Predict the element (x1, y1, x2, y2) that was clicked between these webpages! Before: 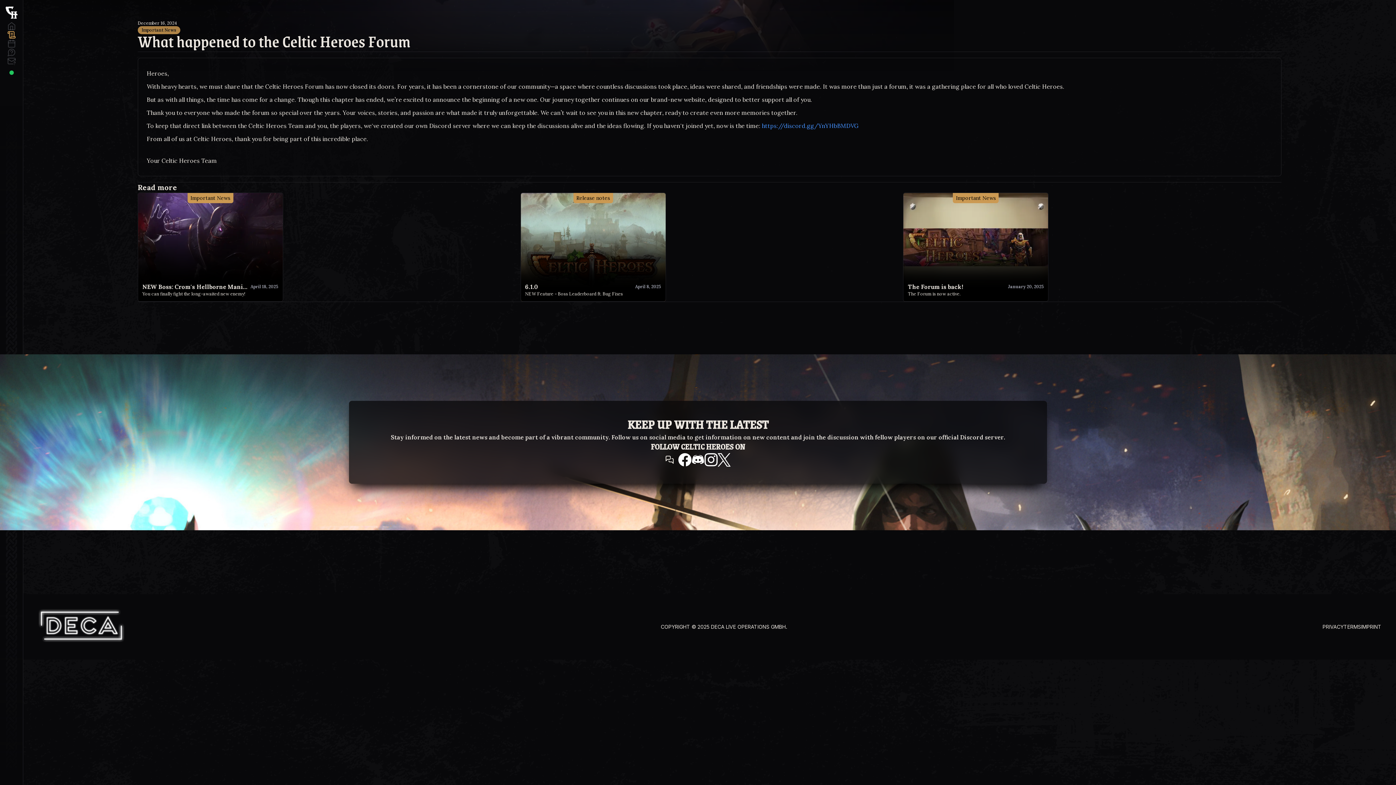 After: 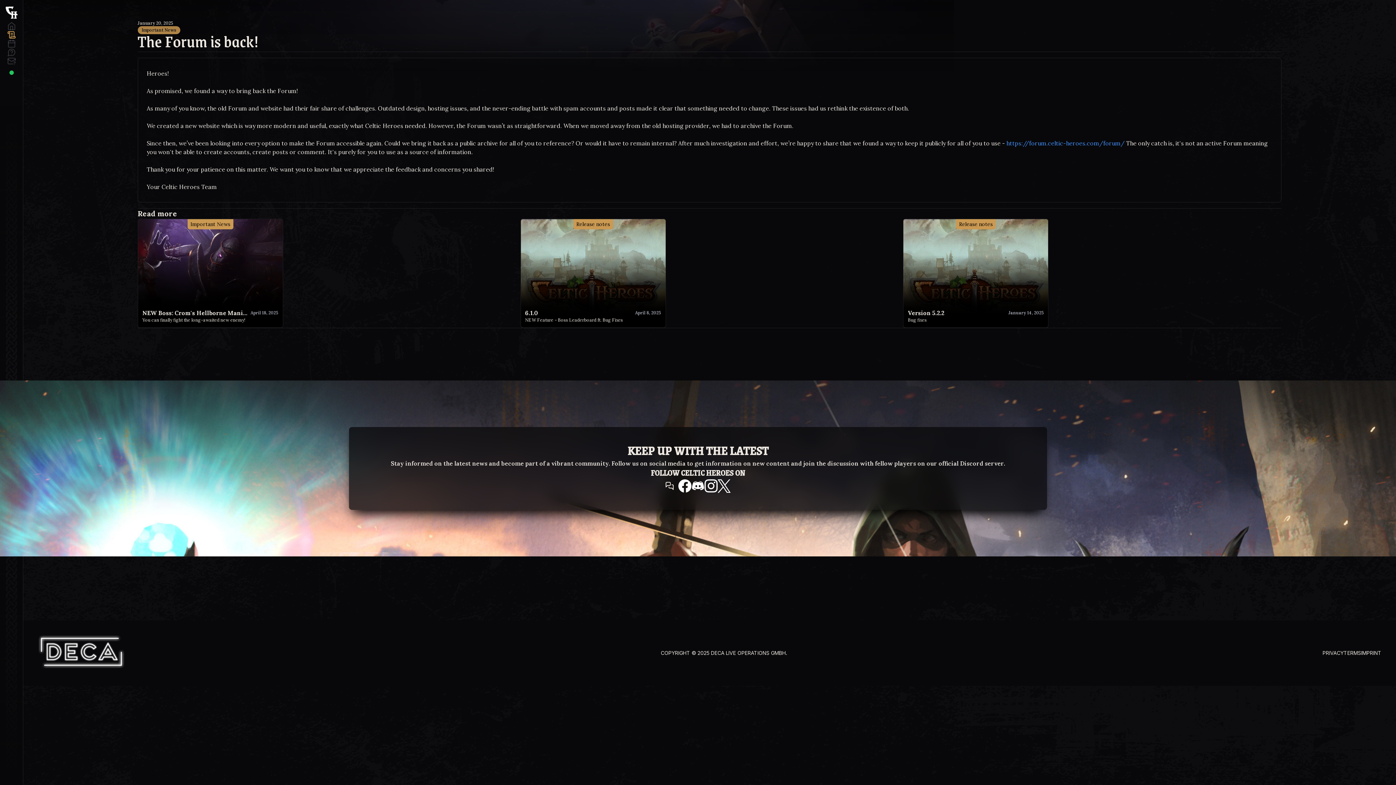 Action: label: Important News
The Forum is back!
January 20, 2025
The Forum is now active. bbox: (903, 192, 1048, 301)